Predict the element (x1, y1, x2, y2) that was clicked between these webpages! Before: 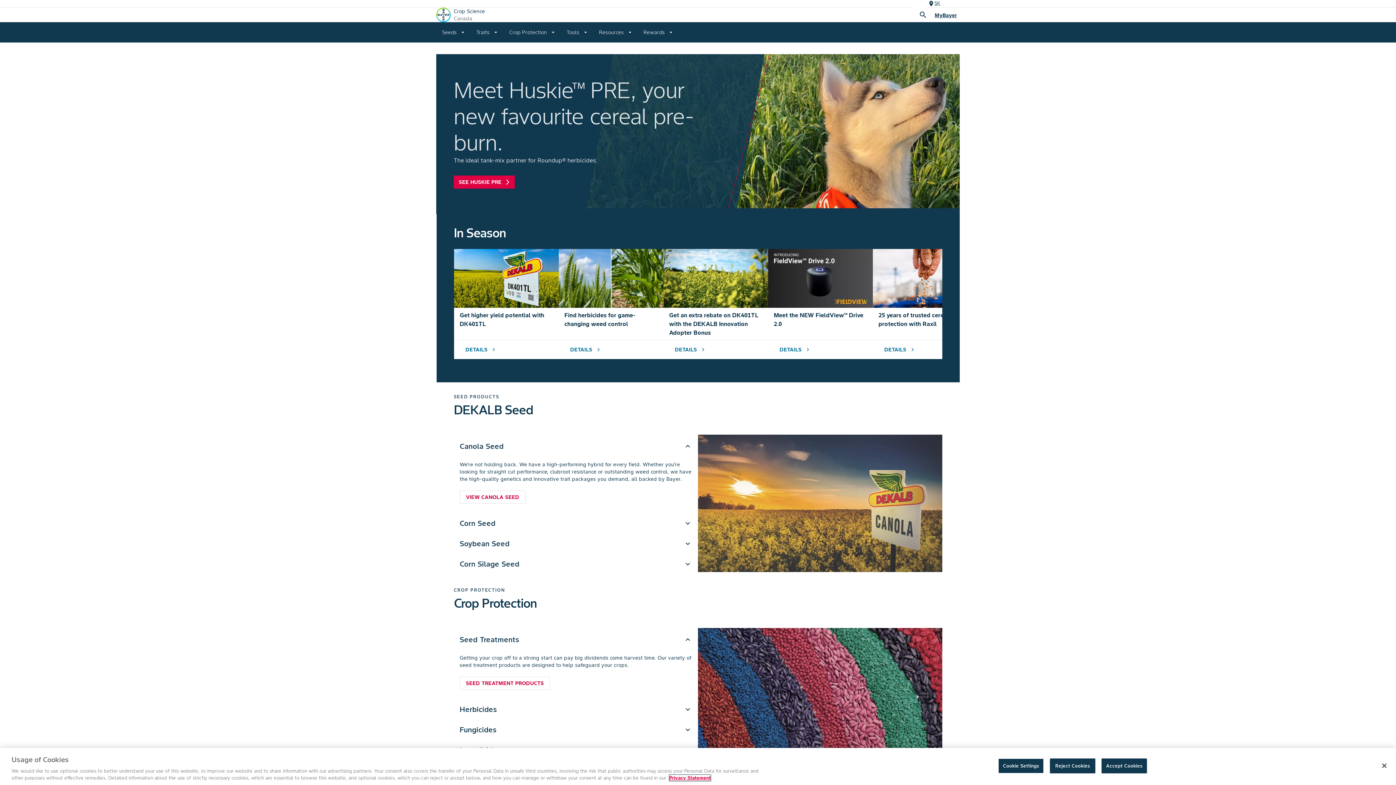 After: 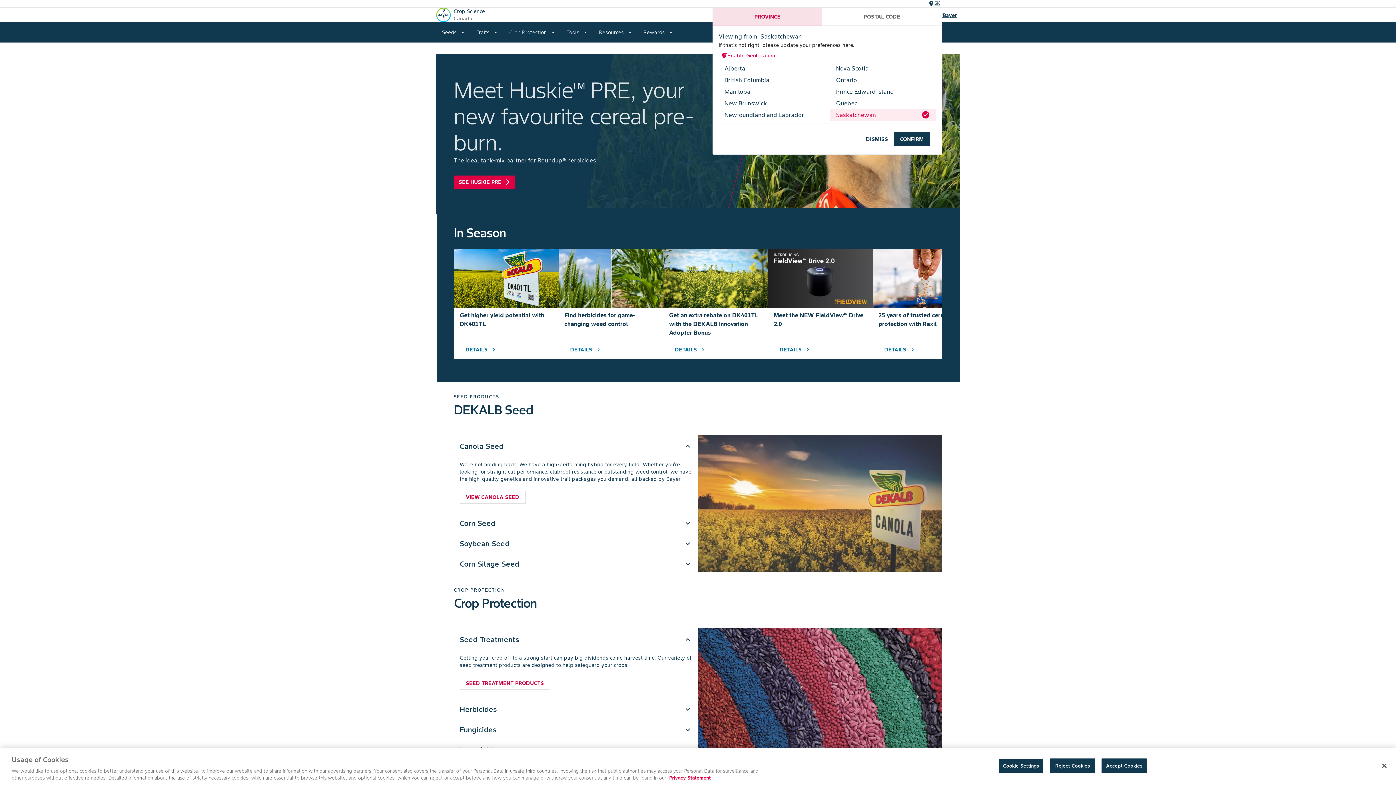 Action: label: location_on
SK bbox: (926, 0, 942, 7)